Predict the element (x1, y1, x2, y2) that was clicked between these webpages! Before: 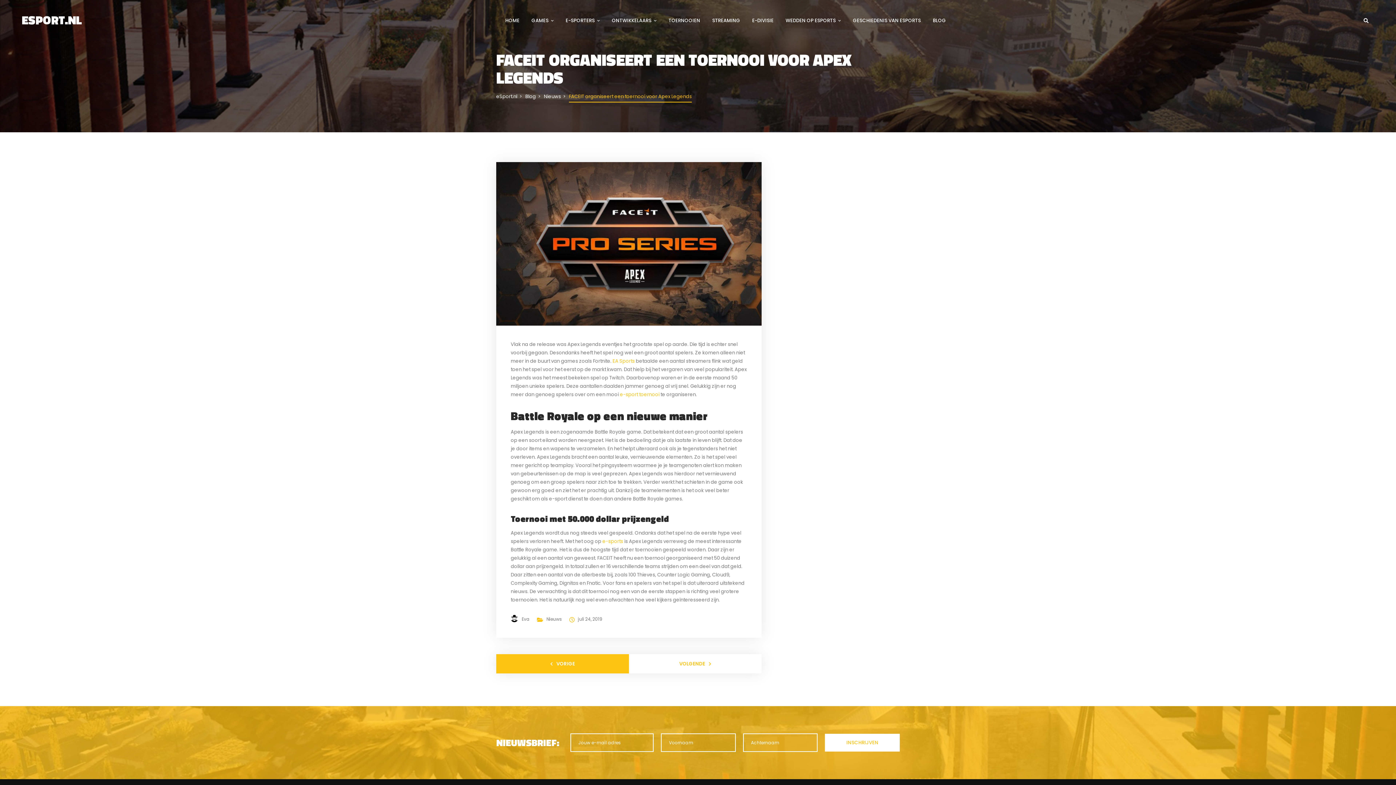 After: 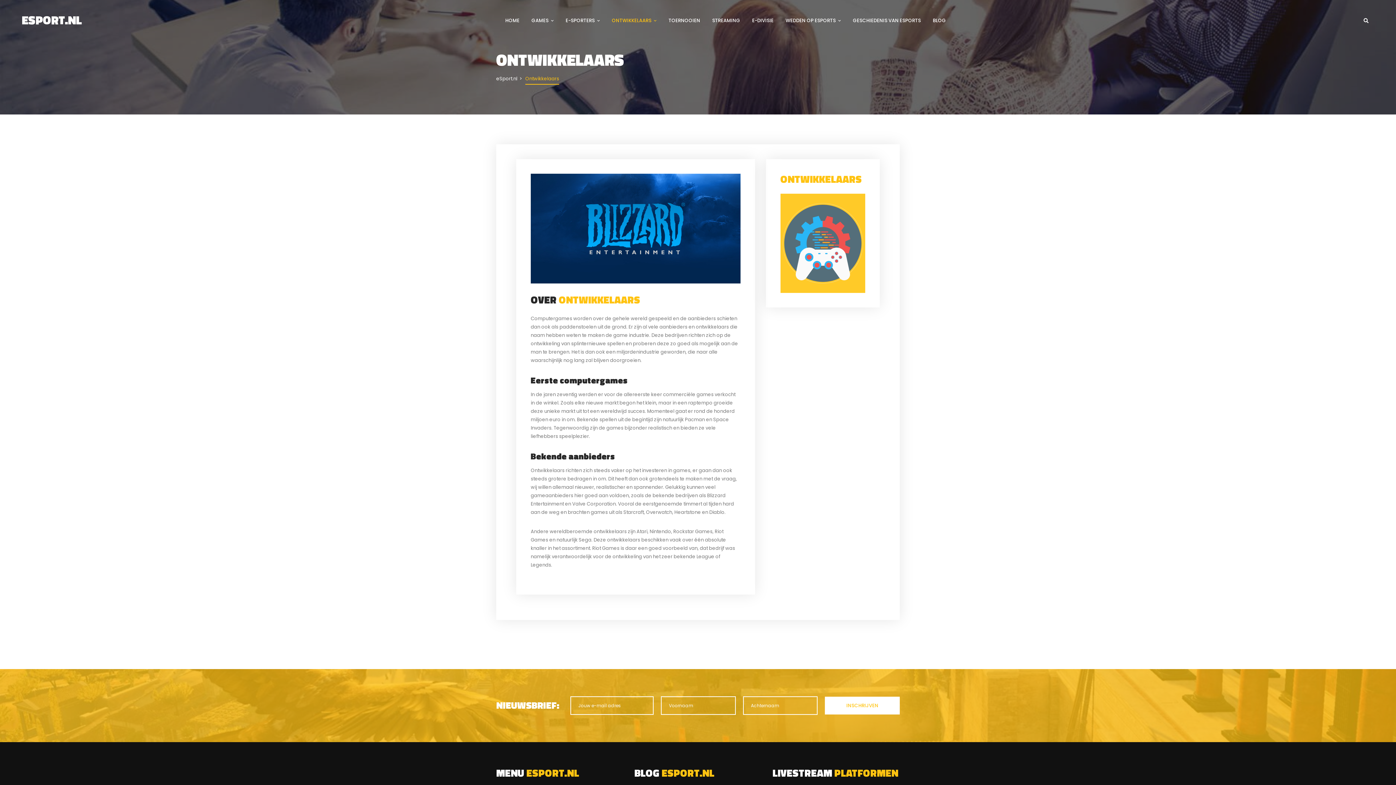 Action: bbox: (606, 10, 662, 30) label: ONTWIKKELAARS